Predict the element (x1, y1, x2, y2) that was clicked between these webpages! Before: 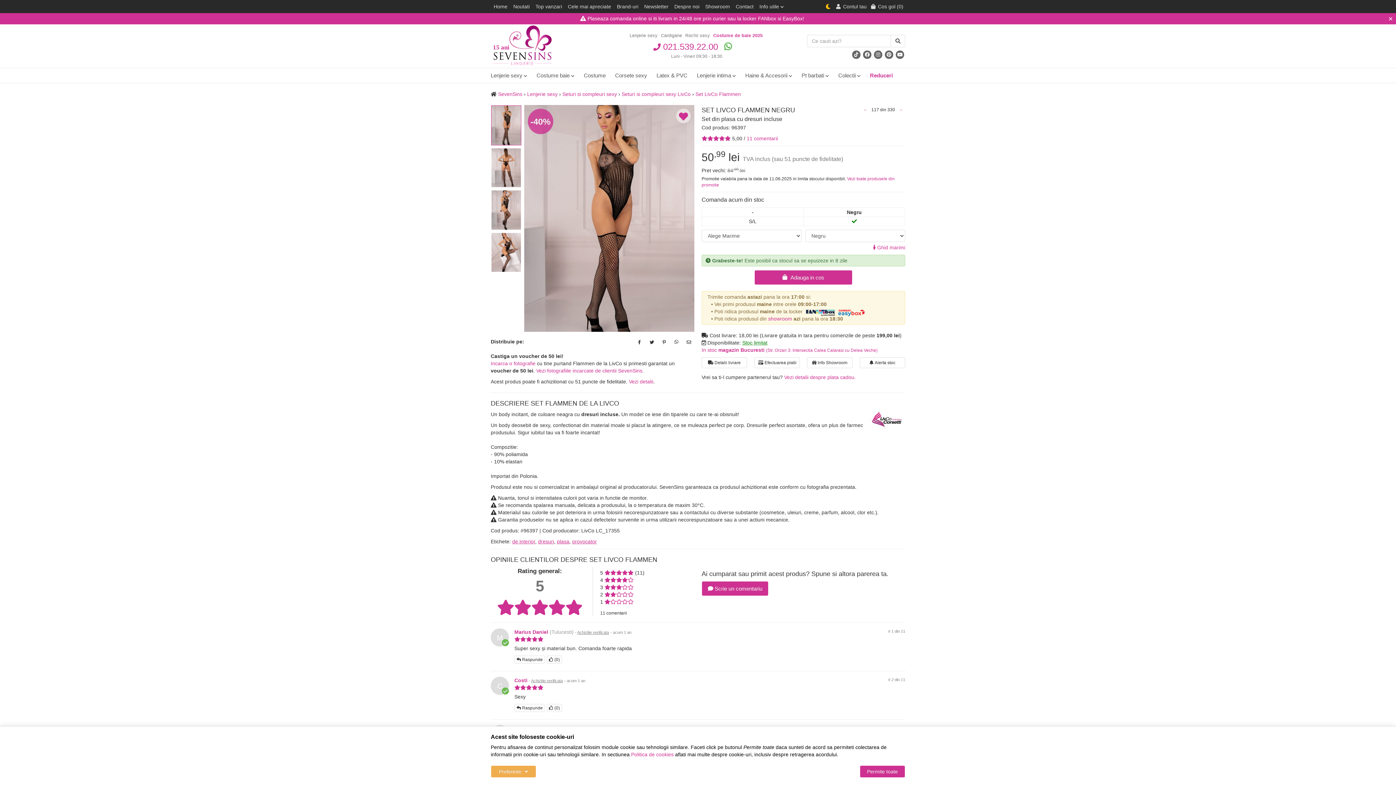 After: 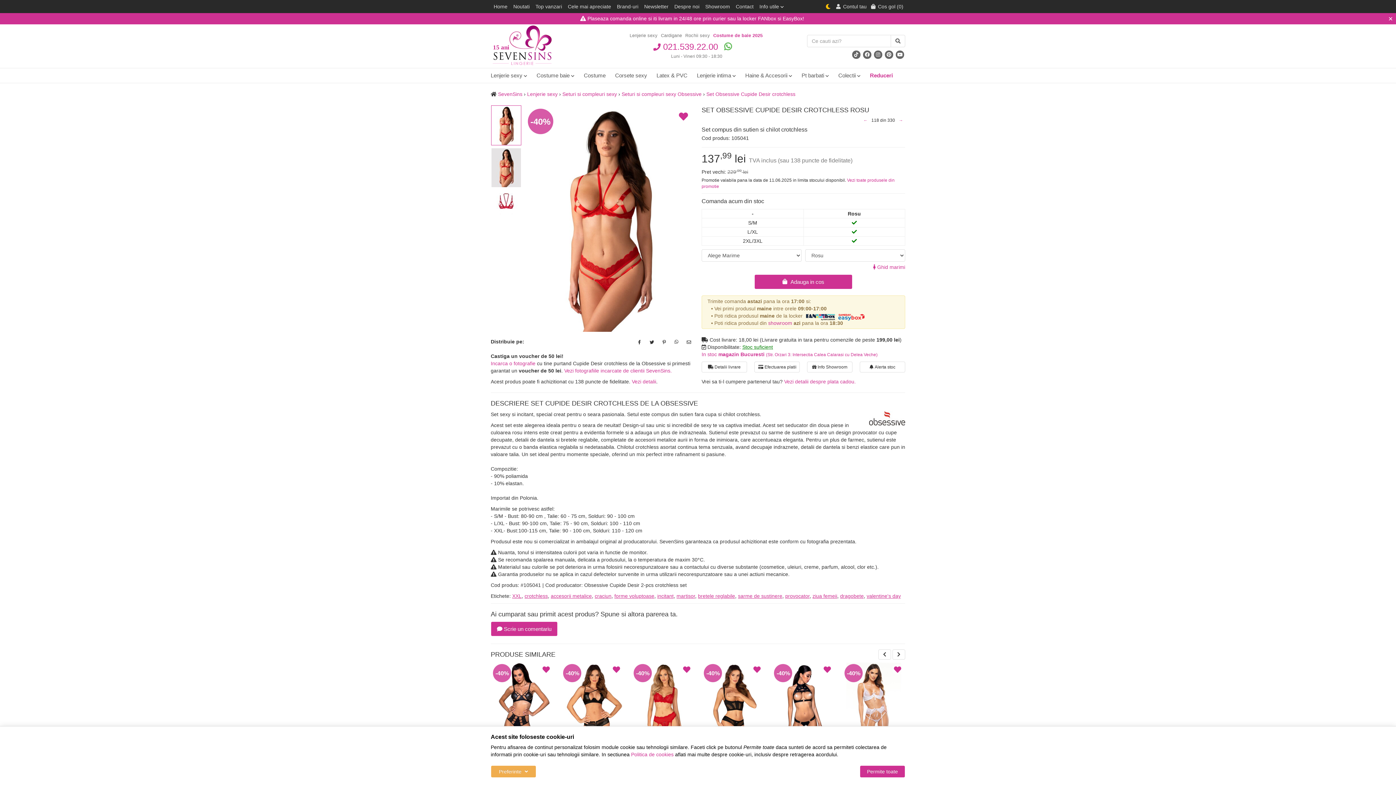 Action: bbox: (896, 105, 905, 113) label: Produsul urmator